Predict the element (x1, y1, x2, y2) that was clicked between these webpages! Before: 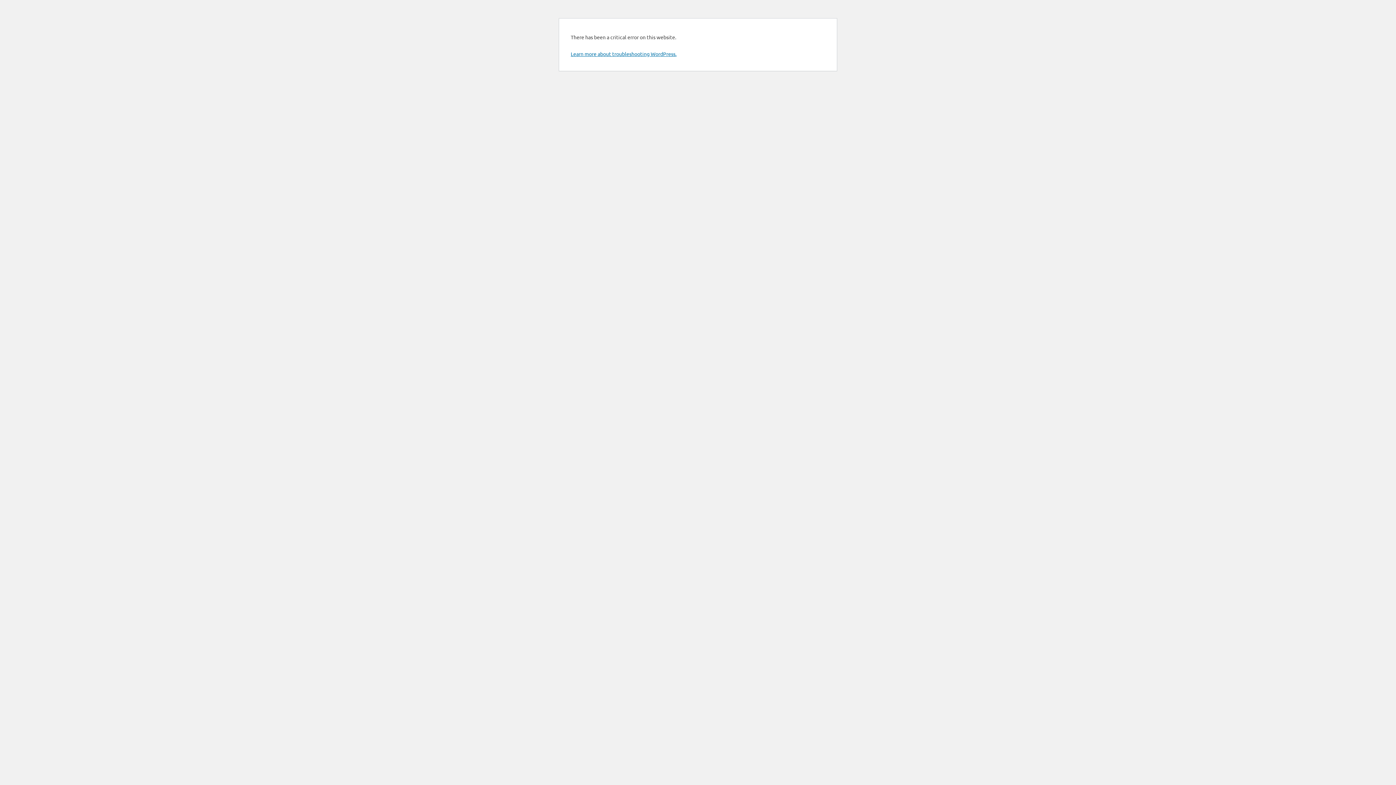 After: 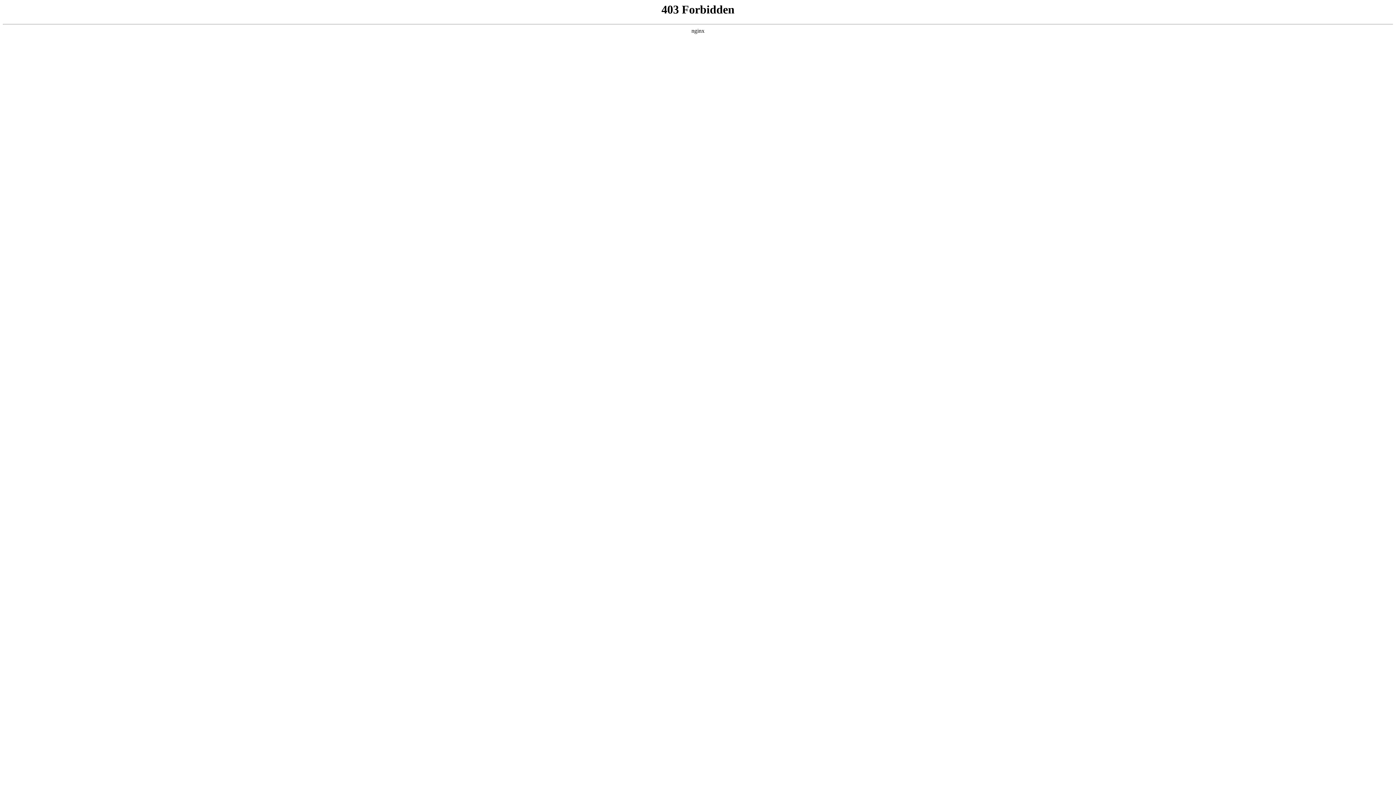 Action: label: Learn more about troubleshooting WordPress. bbox: (570, 50, 676, 57)